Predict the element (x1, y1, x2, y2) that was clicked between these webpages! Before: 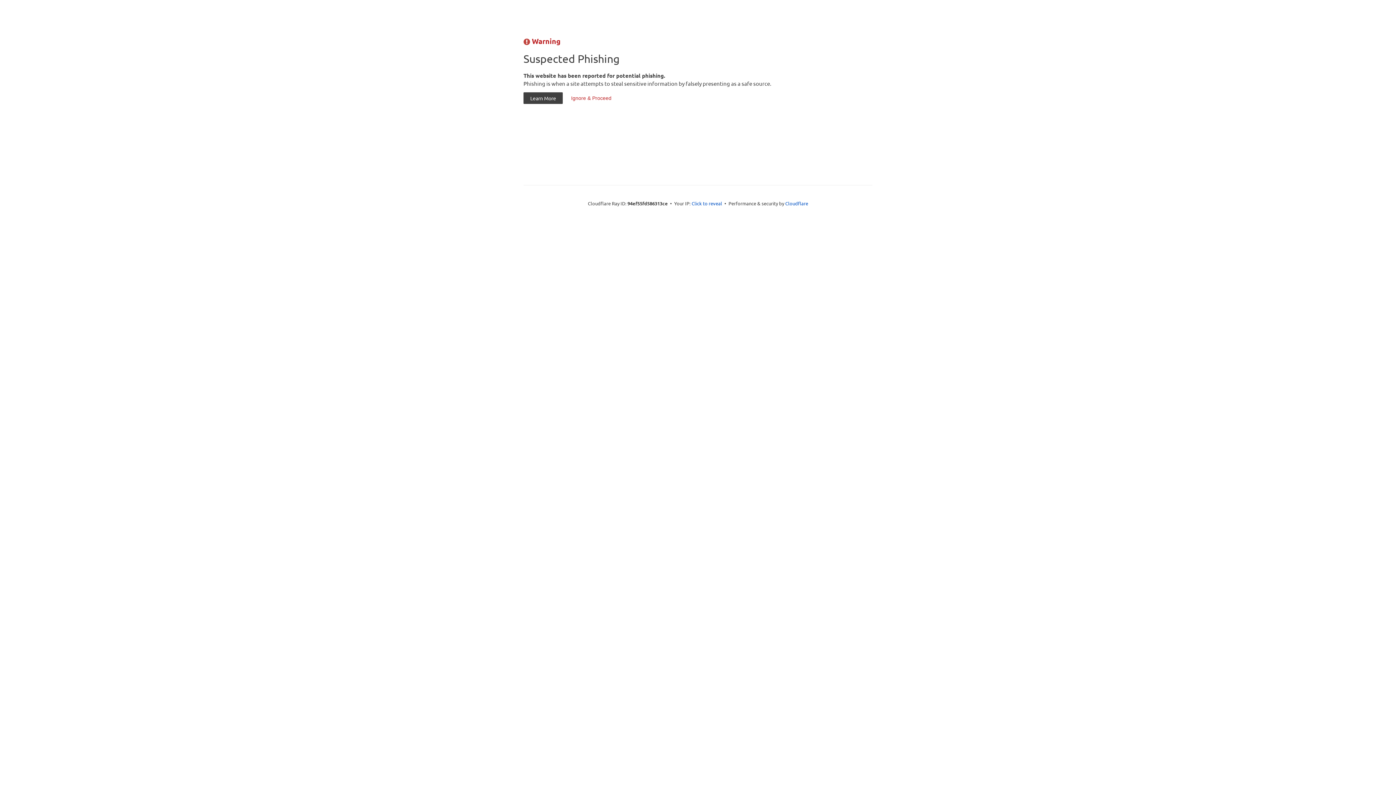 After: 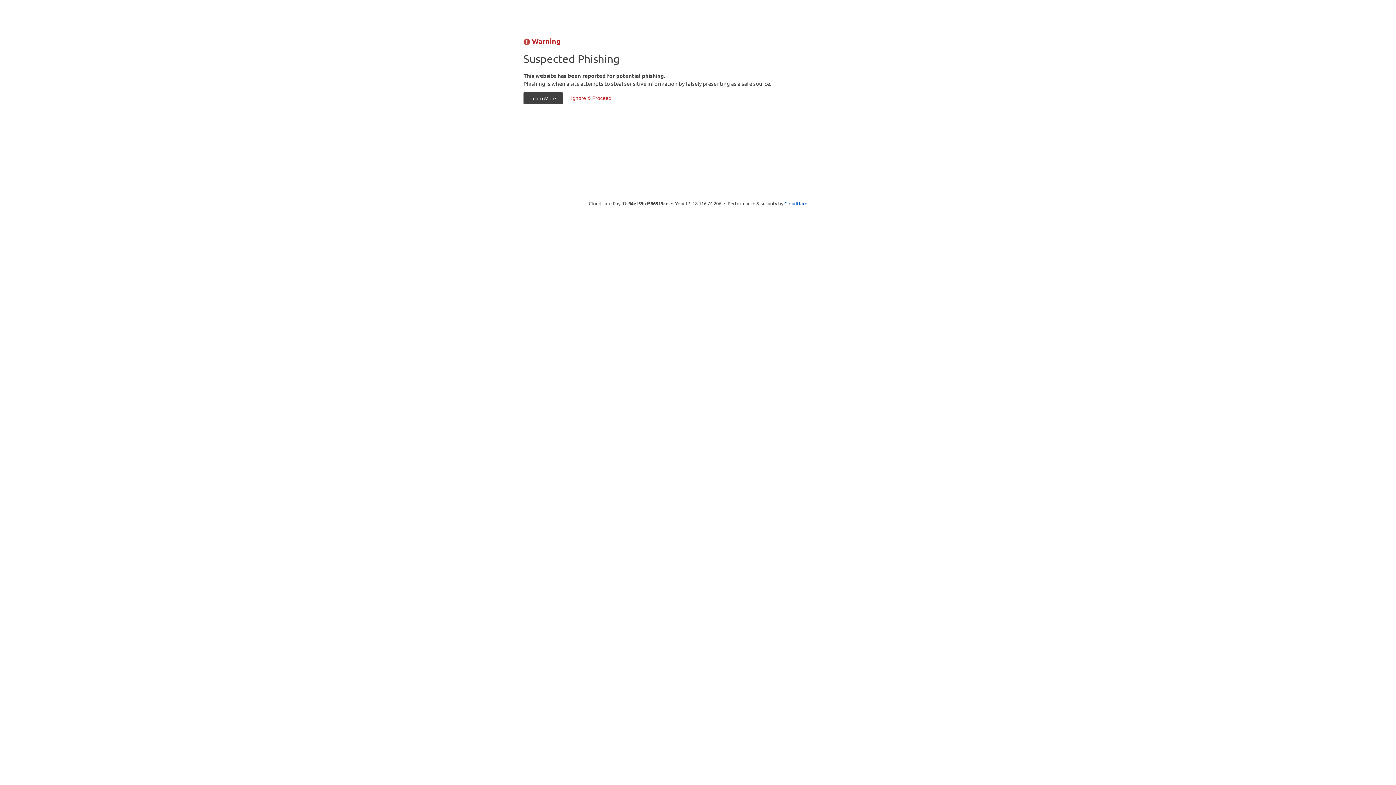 Action: label: Click to reveal bbox: (691, 199, 722, 206)